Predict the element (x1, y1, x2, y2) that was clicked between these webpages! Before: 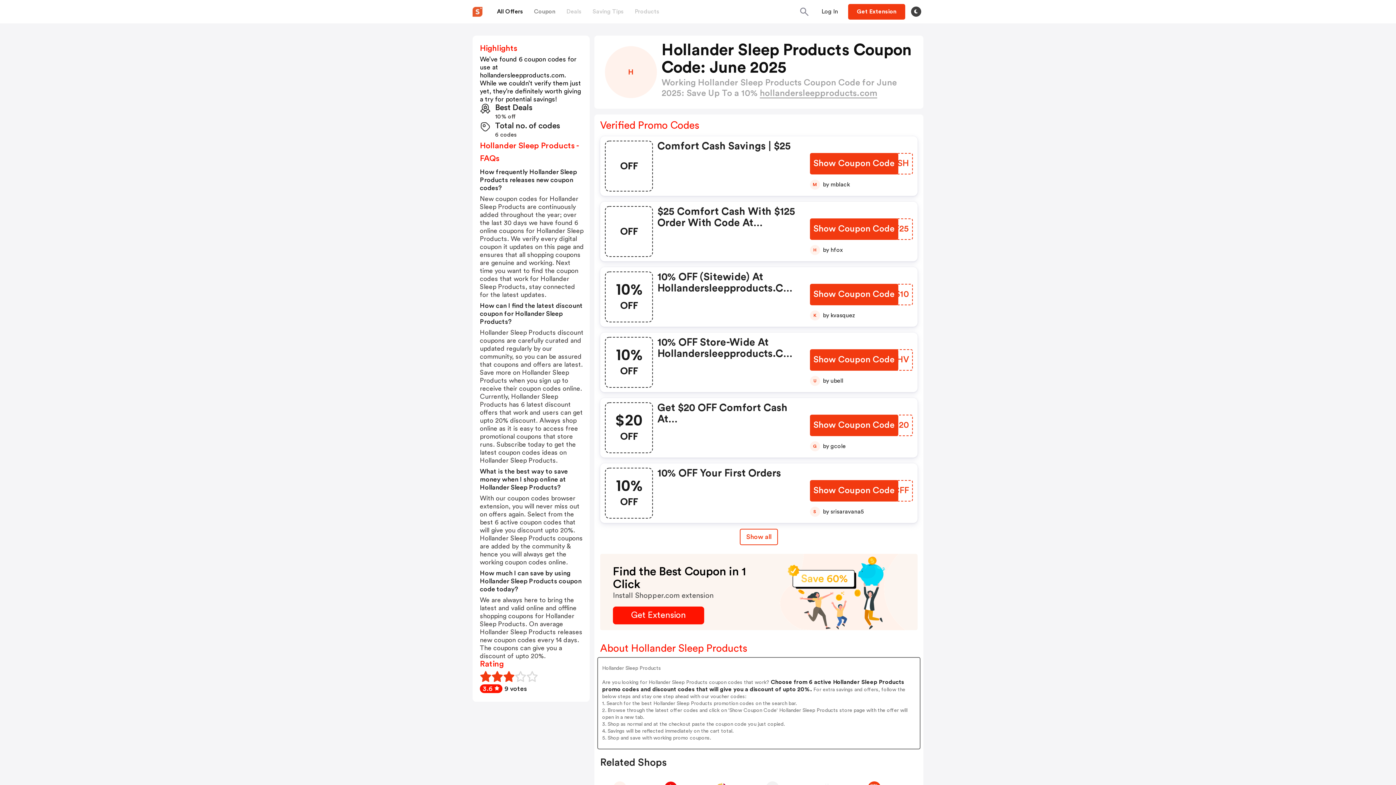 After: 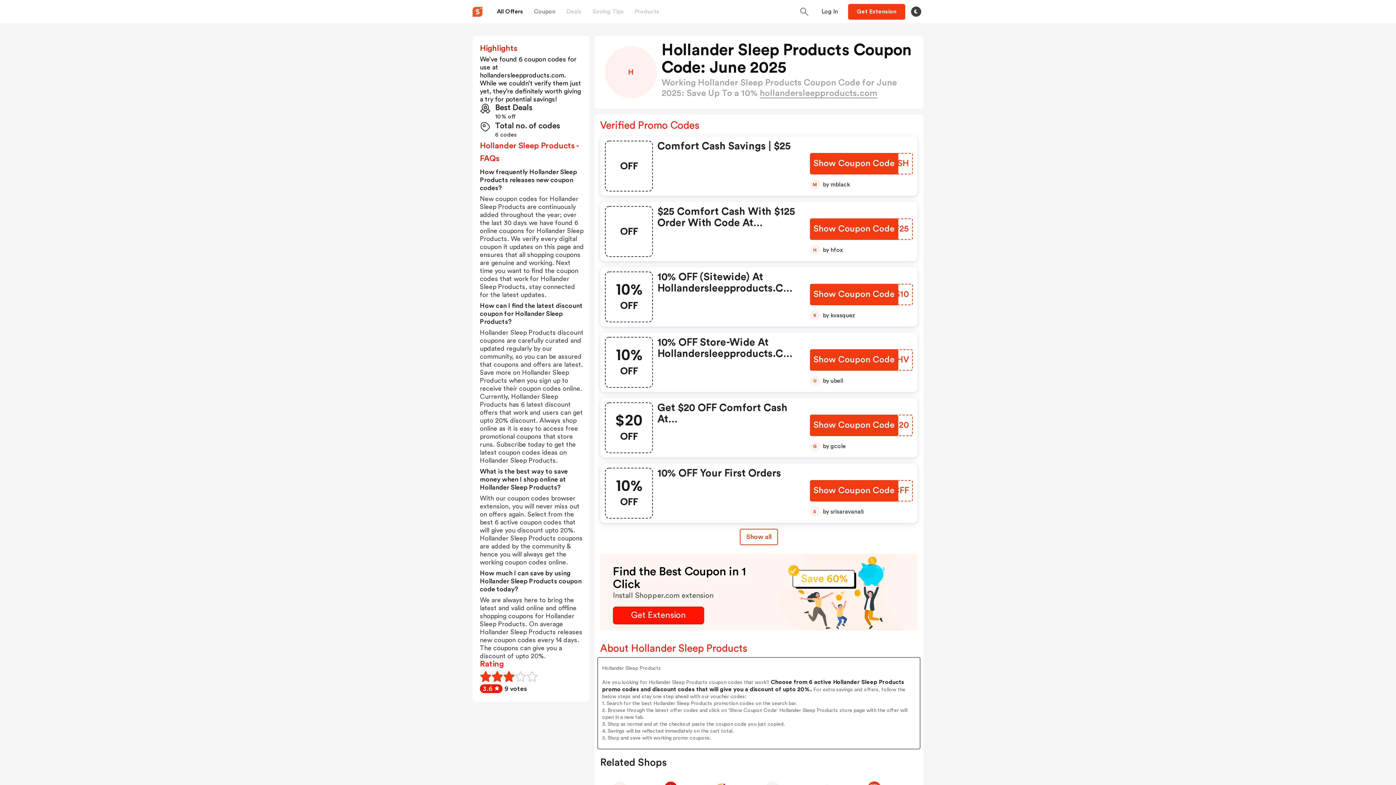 Action: label: Get Extension Button bbox: (613, 606, 704, 624)